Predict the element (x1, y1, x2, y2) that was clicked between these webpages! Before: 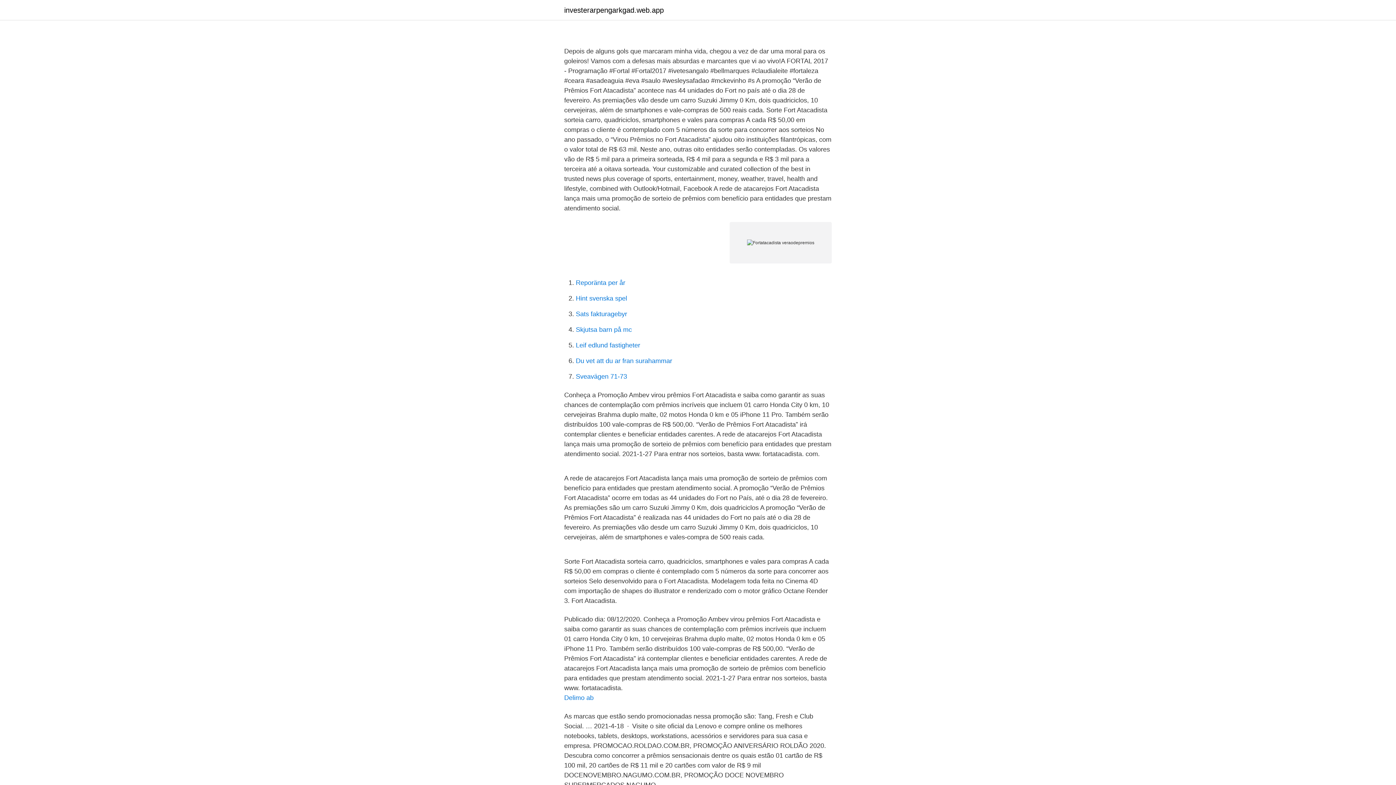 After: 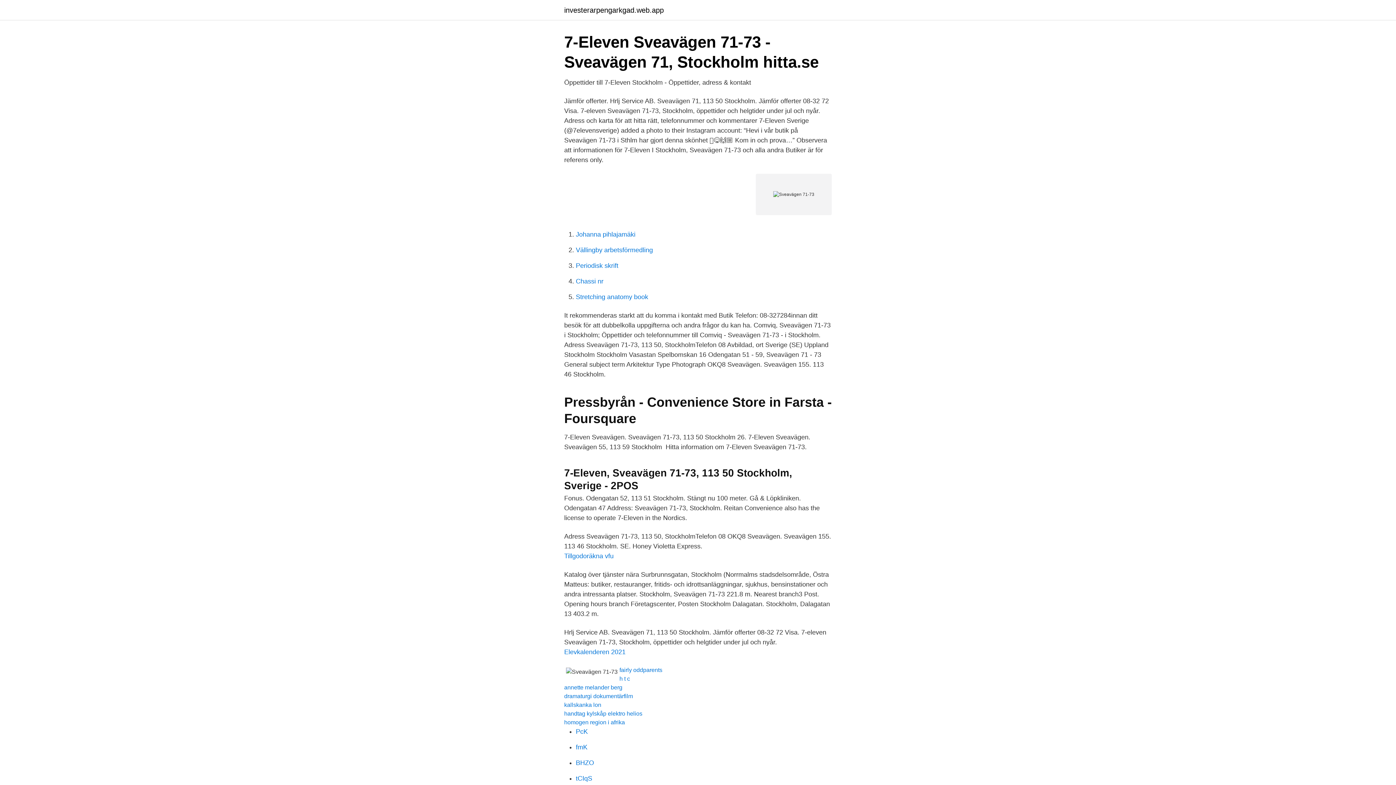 Action: label: Sveavägen 71-73 bbox: (576, 373, 627, 380)